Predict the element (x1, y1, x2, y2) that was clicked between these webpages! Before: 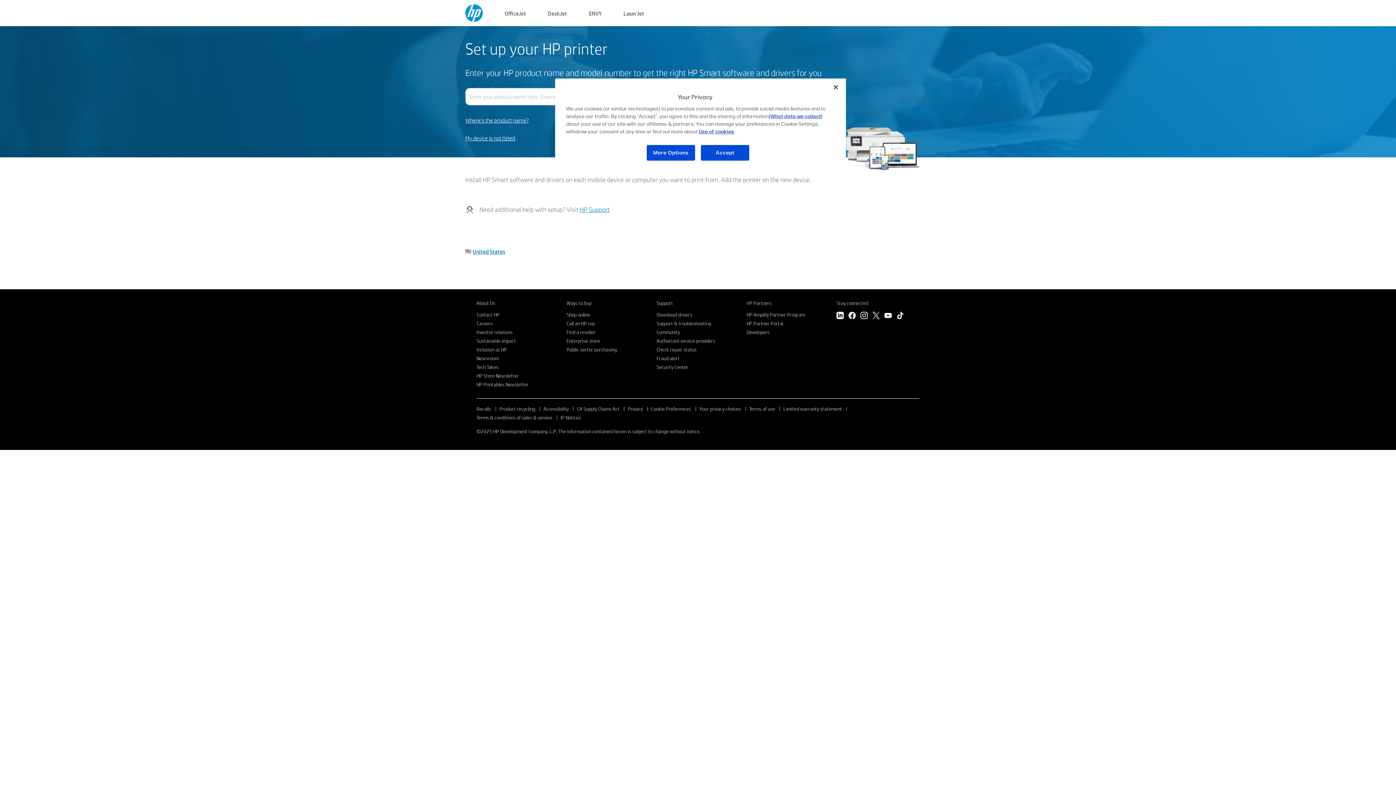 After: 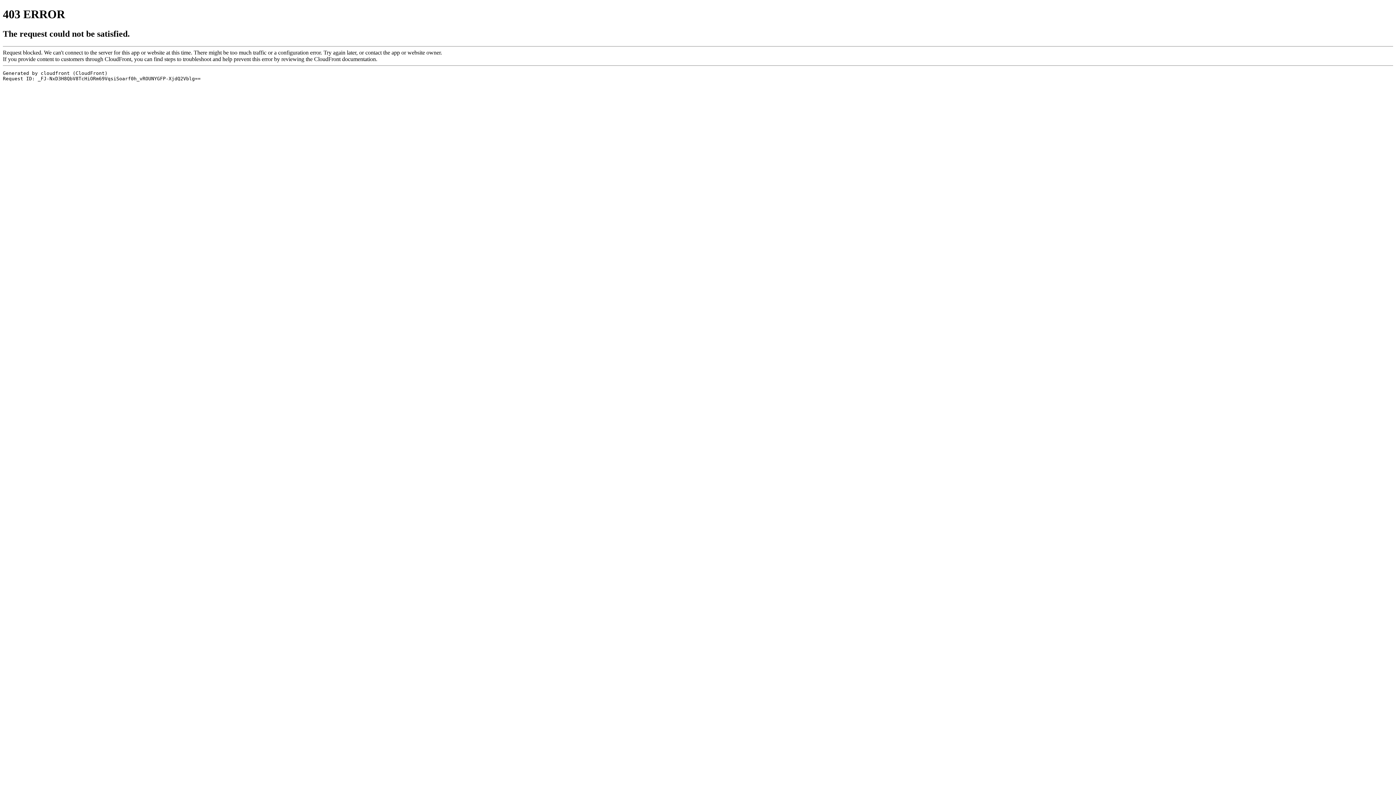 Action: label: Developers bbox: (746, 329, 769, 335)